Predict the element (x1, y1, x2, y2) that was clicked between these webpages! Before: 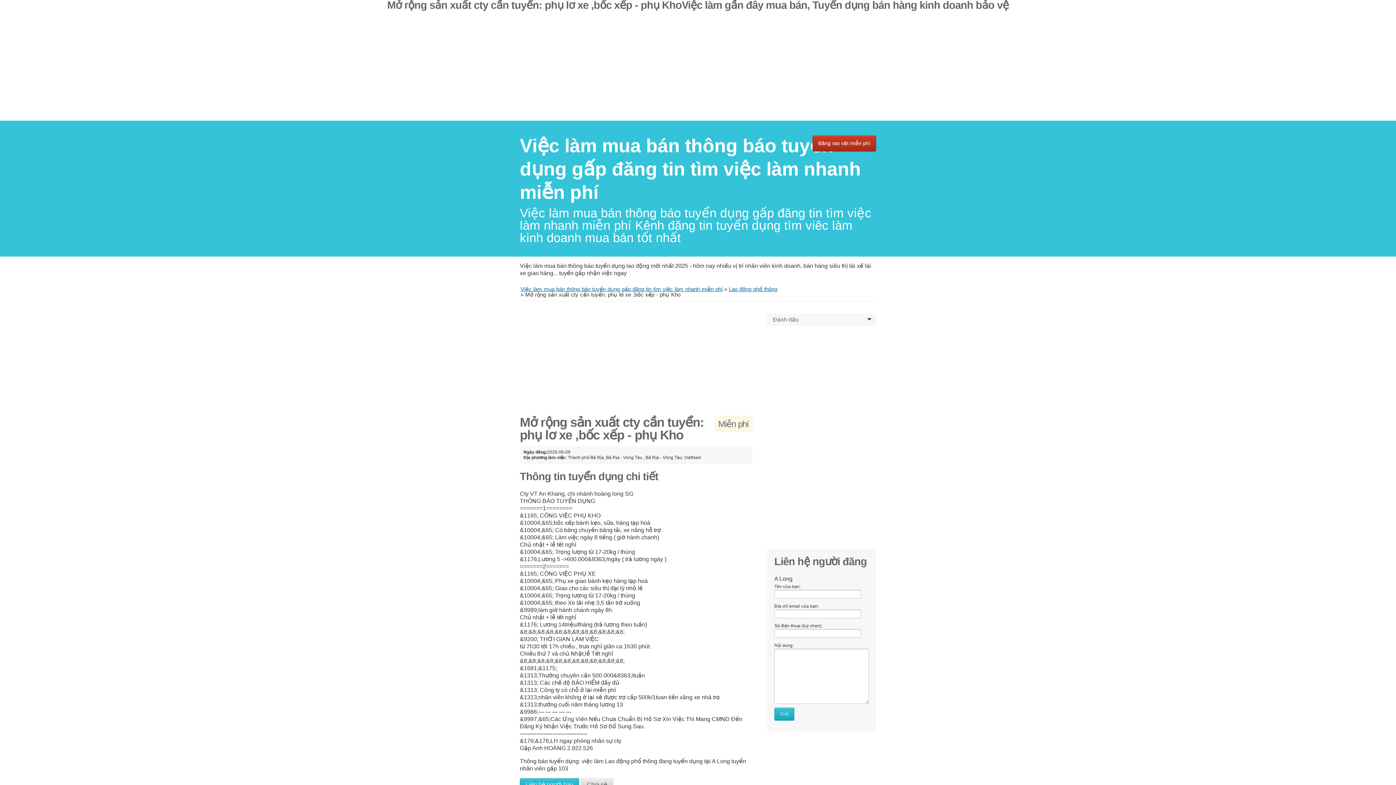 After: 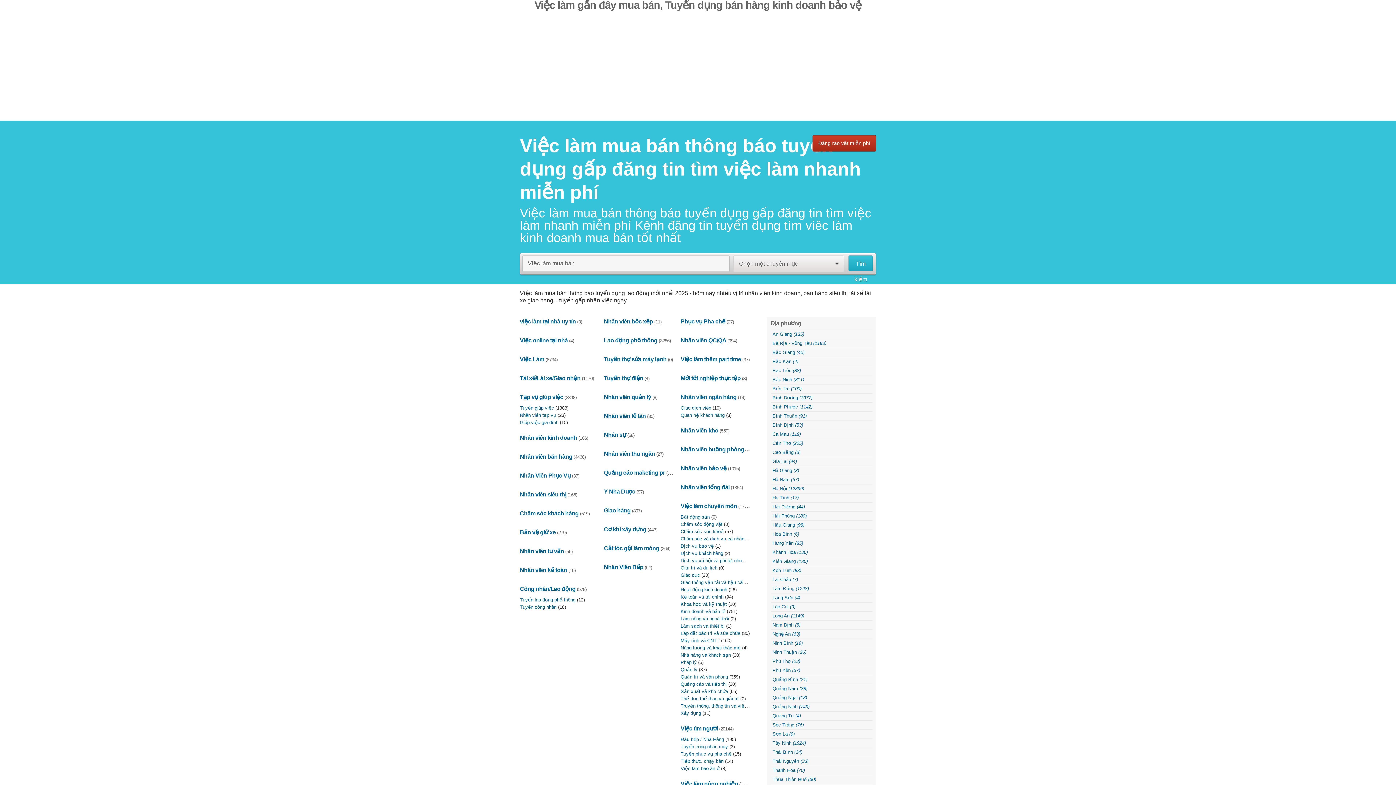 Action: label: ﻿Việc làm mua bán thông báo tuyển dụng gấp đăng tin tìm việc làm nhanh miễn phí bbox: (520, 135, 861, 202)